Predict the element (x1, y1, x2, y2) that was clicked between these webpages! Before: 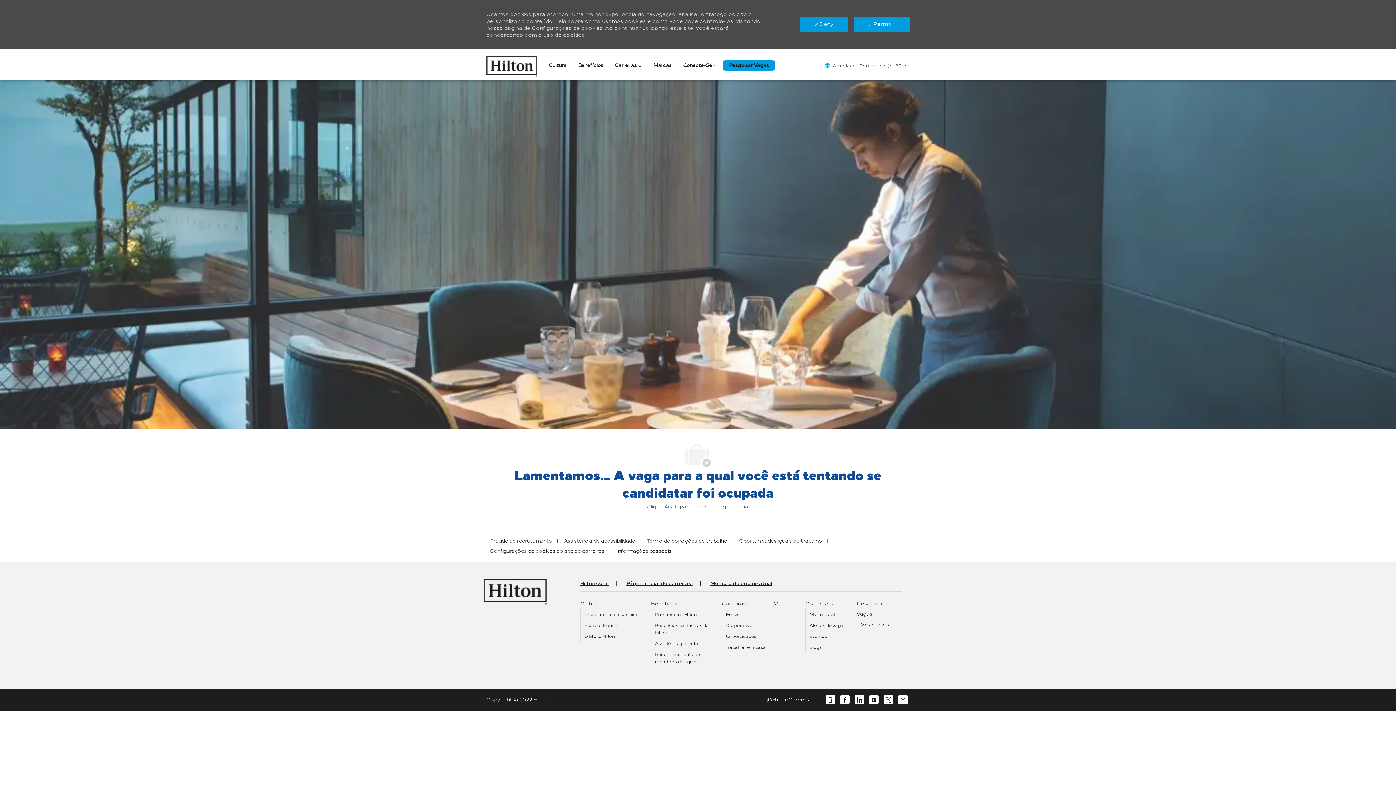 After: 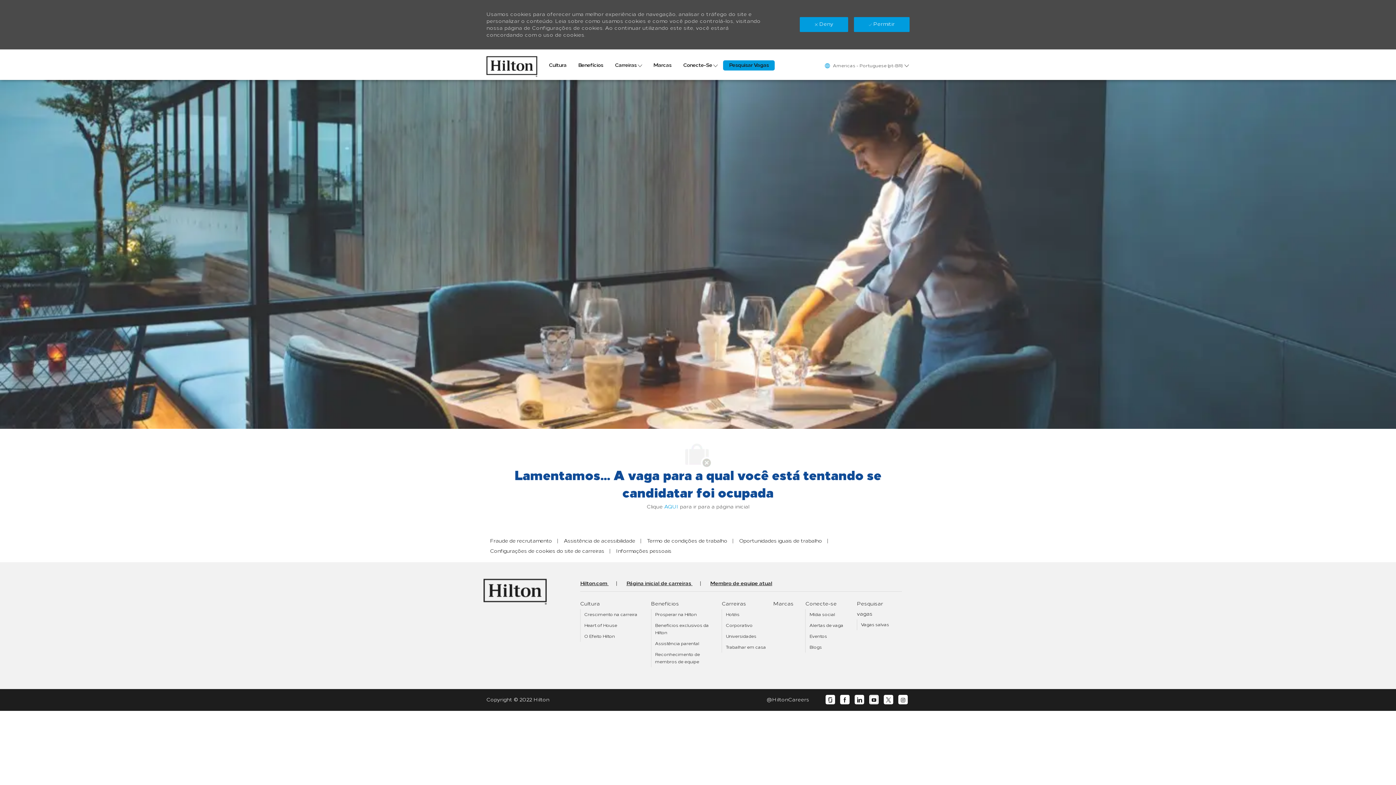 Action: label: youtube bbox: (871, 697, 876, 703)